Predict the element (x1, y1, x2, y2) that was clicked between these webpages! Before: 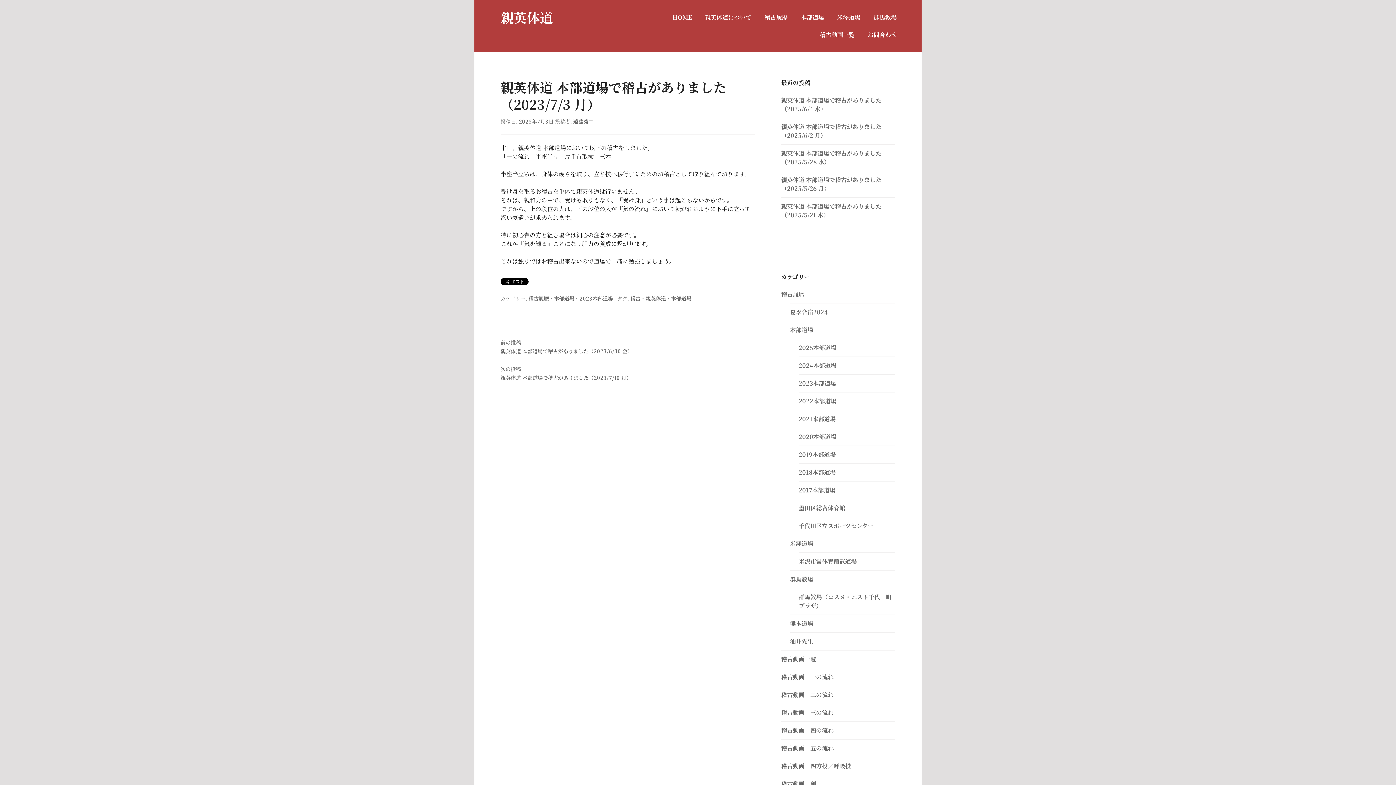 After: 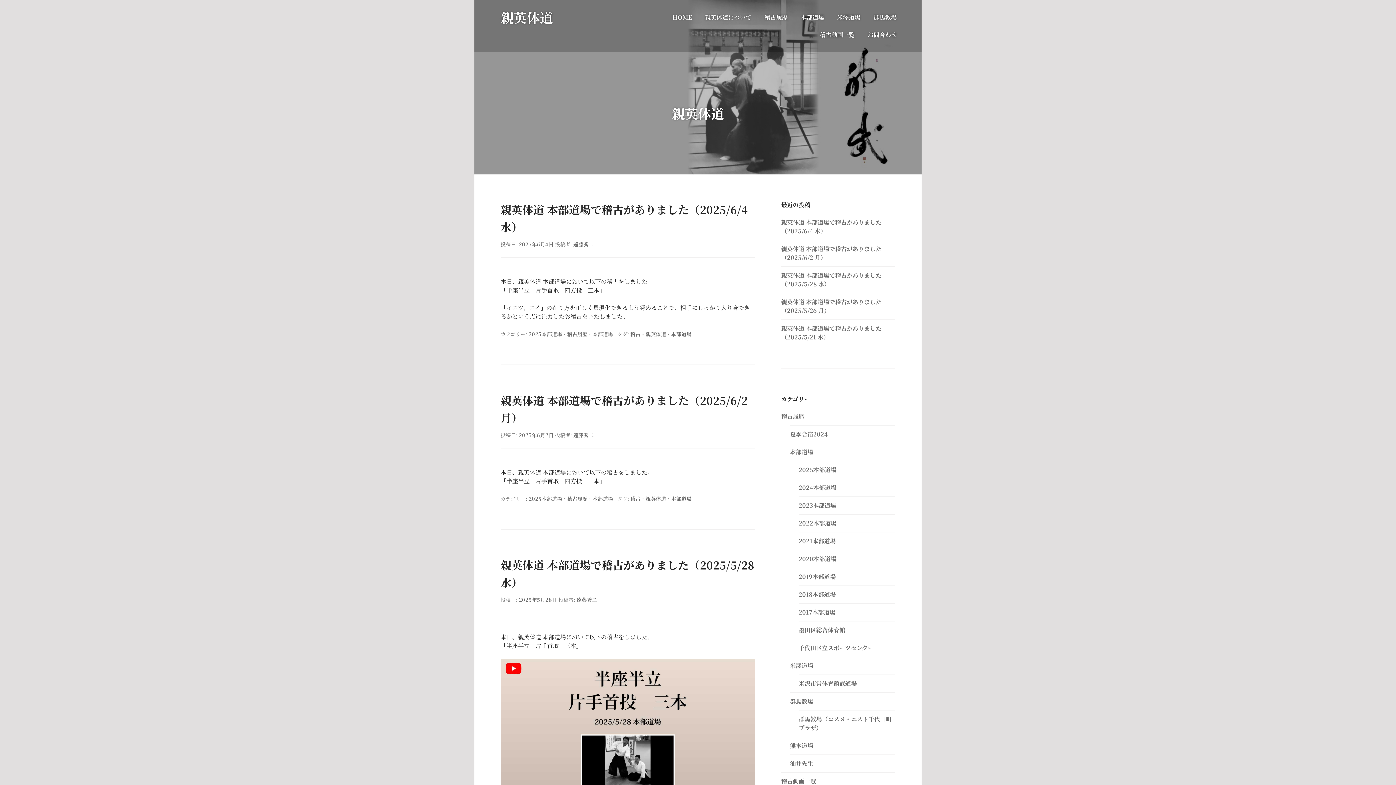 Action: bbox: (645, 294, 666, 302) label: 親英体道